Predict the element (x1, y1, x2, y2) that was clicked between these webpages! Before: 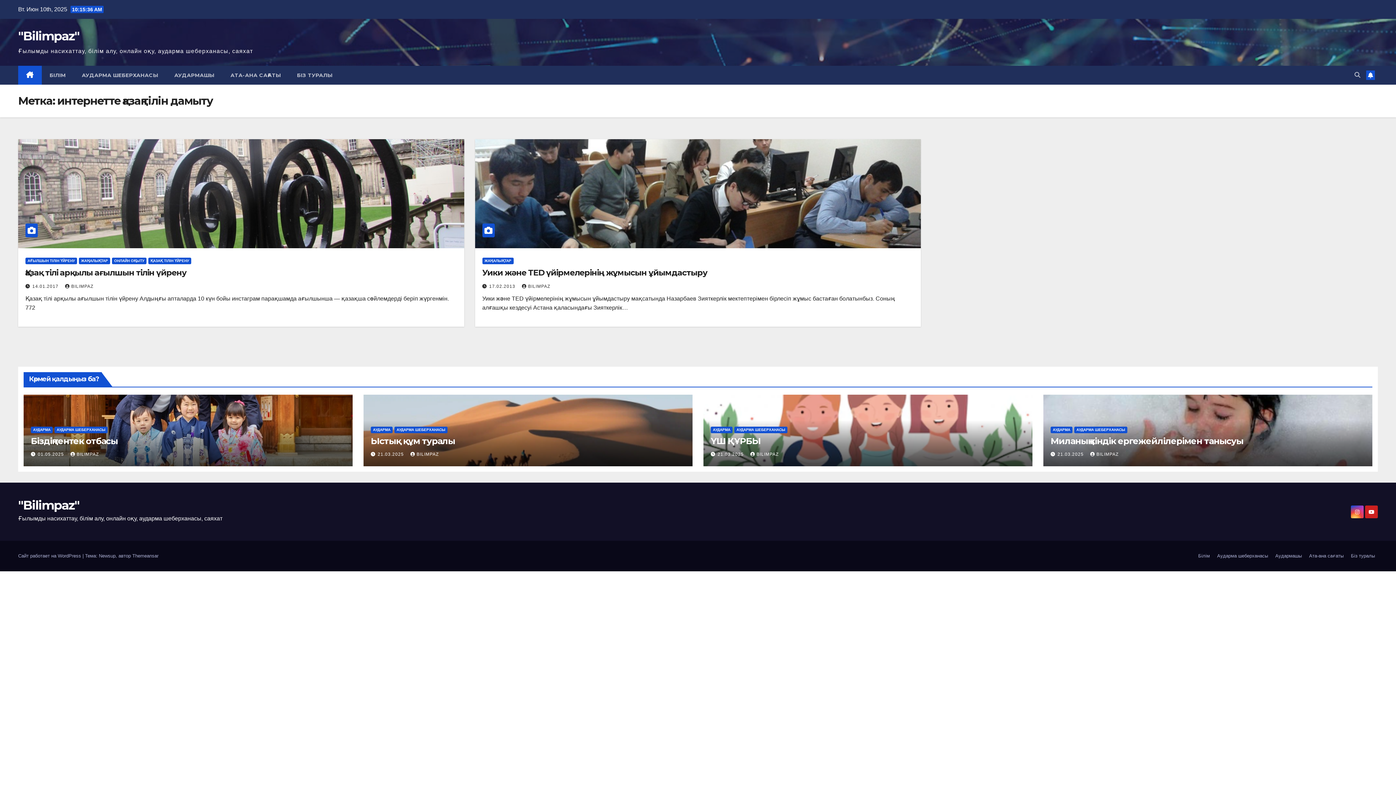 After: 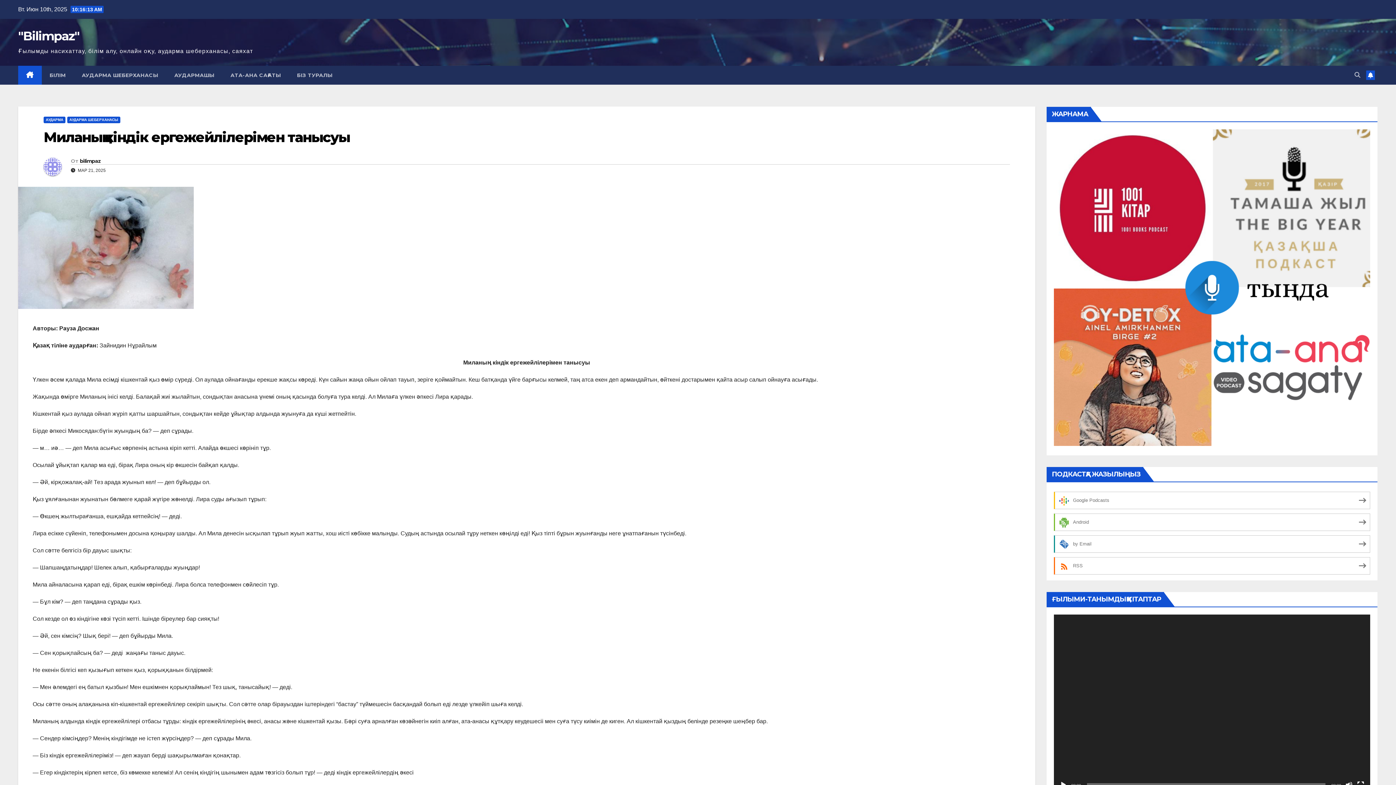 Action: label: Миланың кіндік ергежейлілерімен танысуы bbox: (1050, 436, 1243, 446)